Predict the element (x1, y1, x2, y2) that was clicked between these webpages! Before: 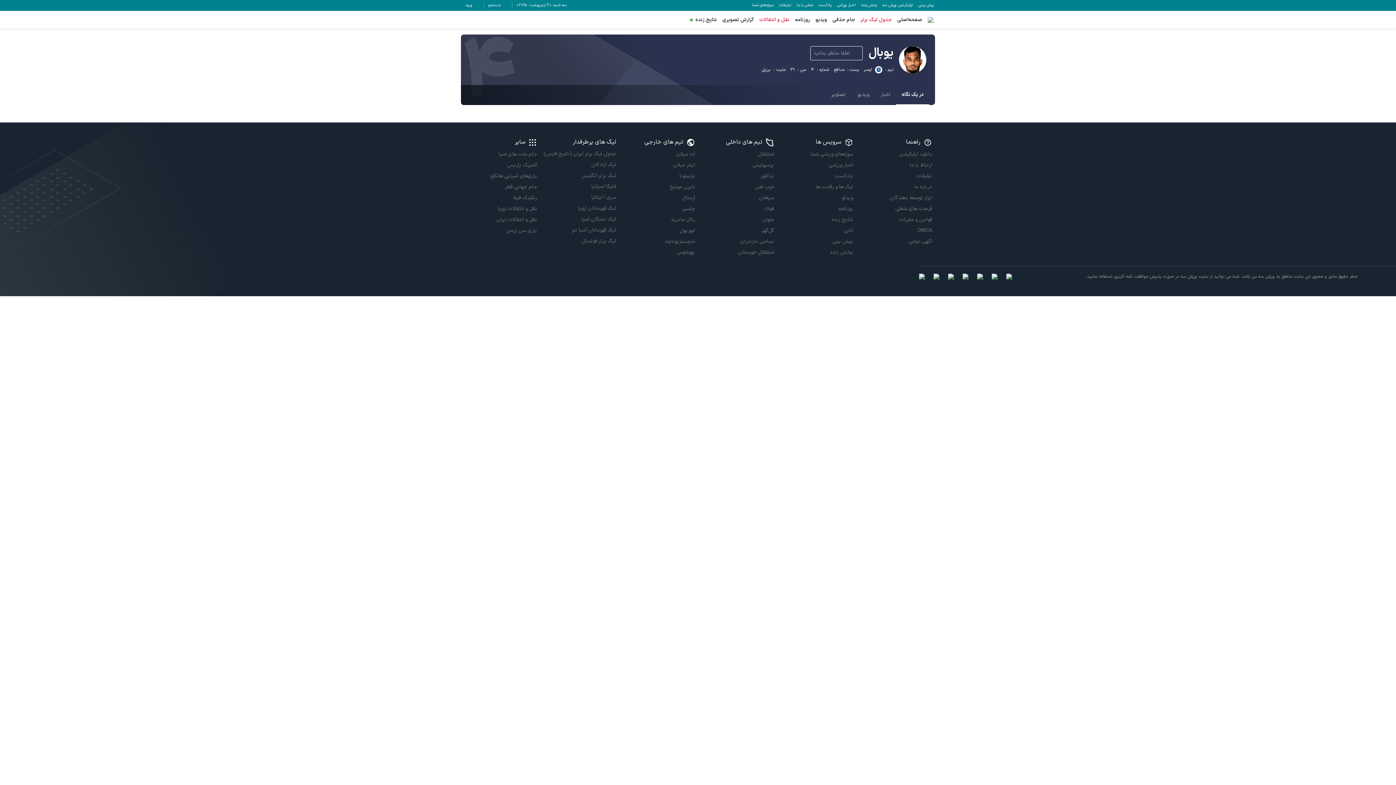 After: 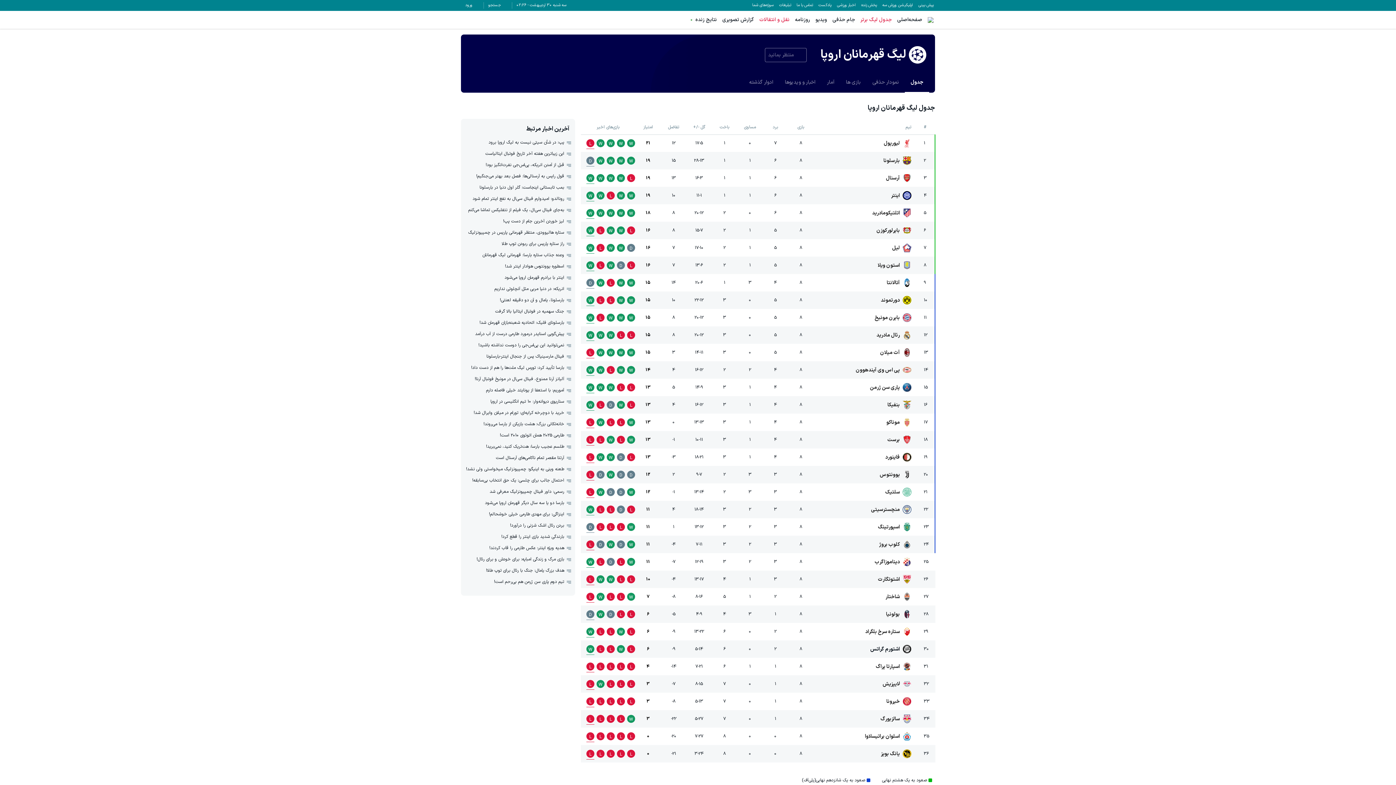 Action: label: لیگ قهرمانان اروپا bbox: (543, 204, 616, 213)